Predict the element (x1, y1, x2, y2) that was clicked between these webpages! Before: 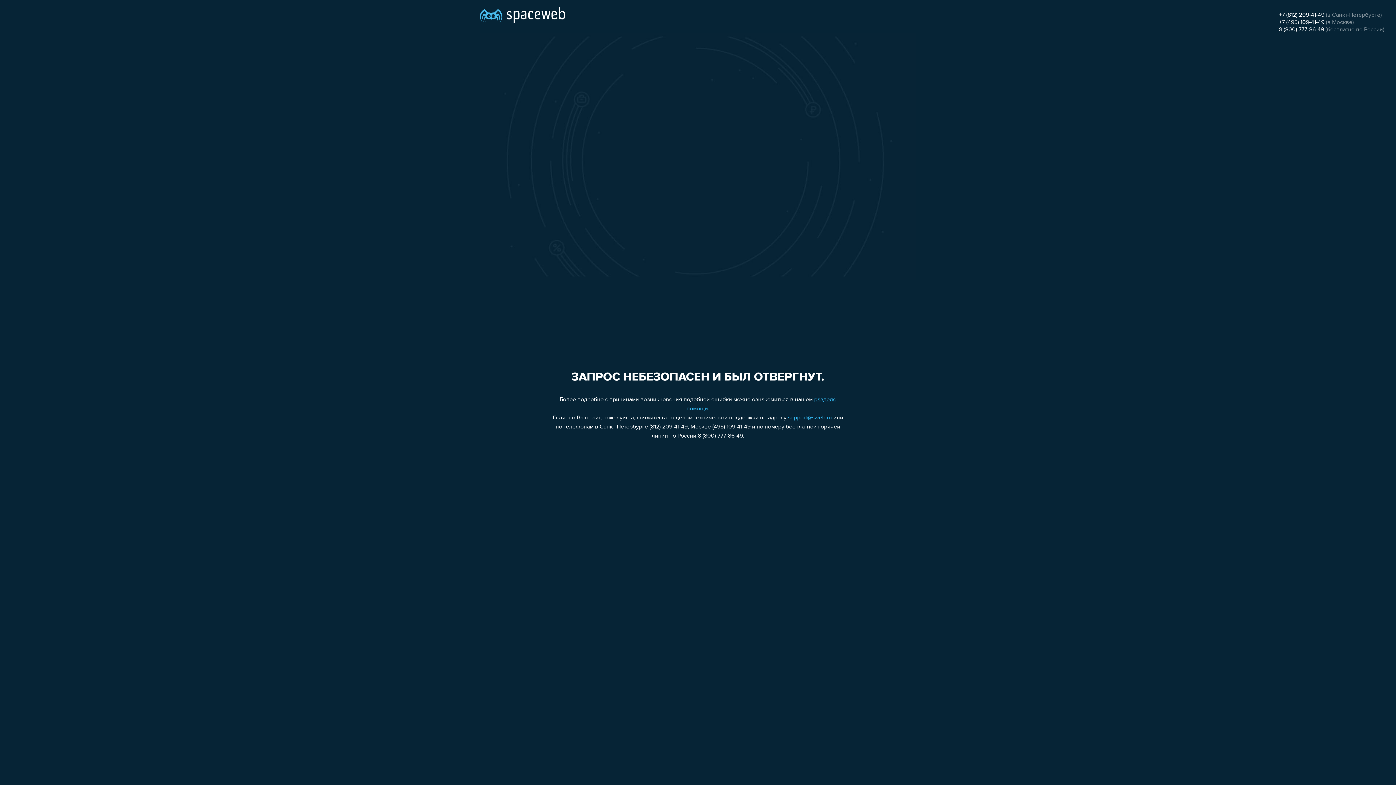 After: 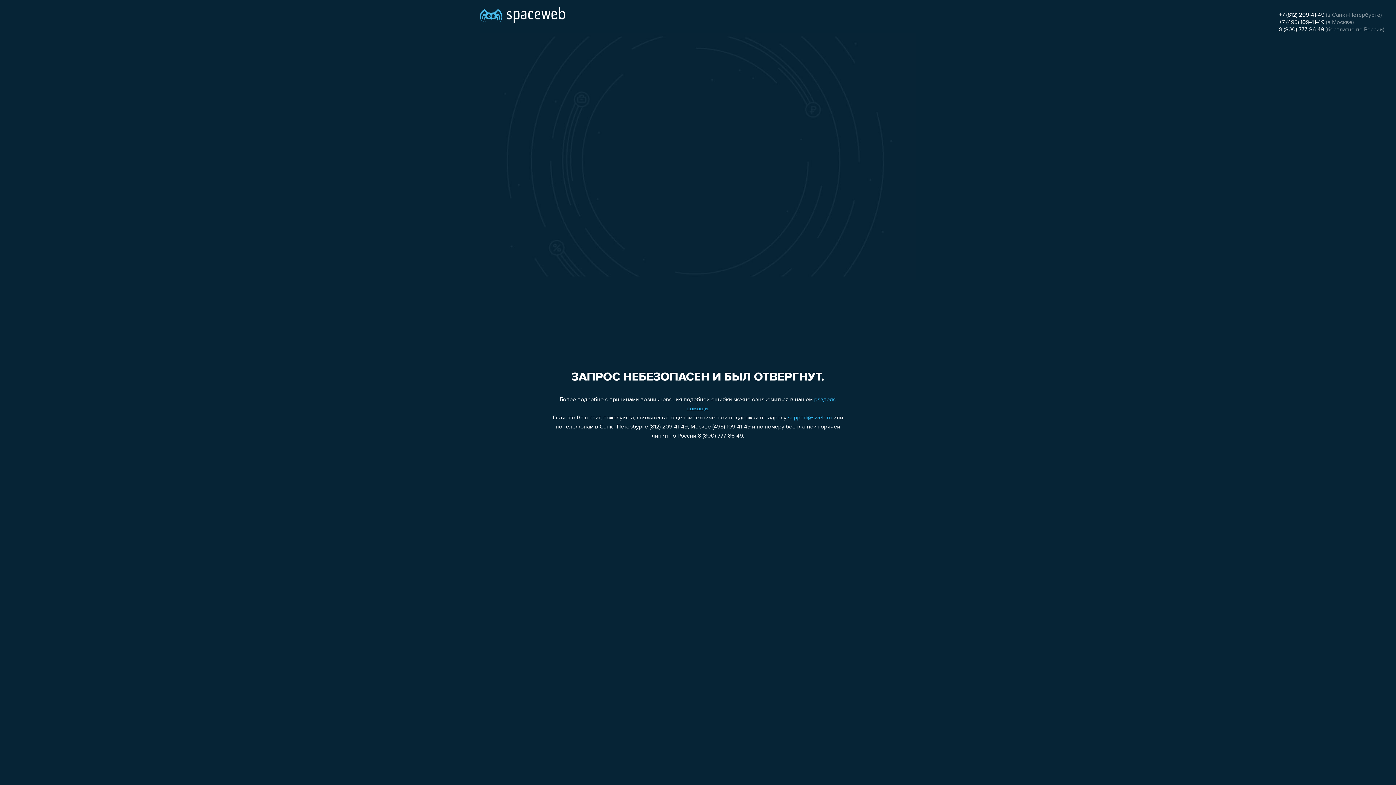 Action: label: +7 (495) 109-41-49 bbox: (1279, 19, 1324, 25)